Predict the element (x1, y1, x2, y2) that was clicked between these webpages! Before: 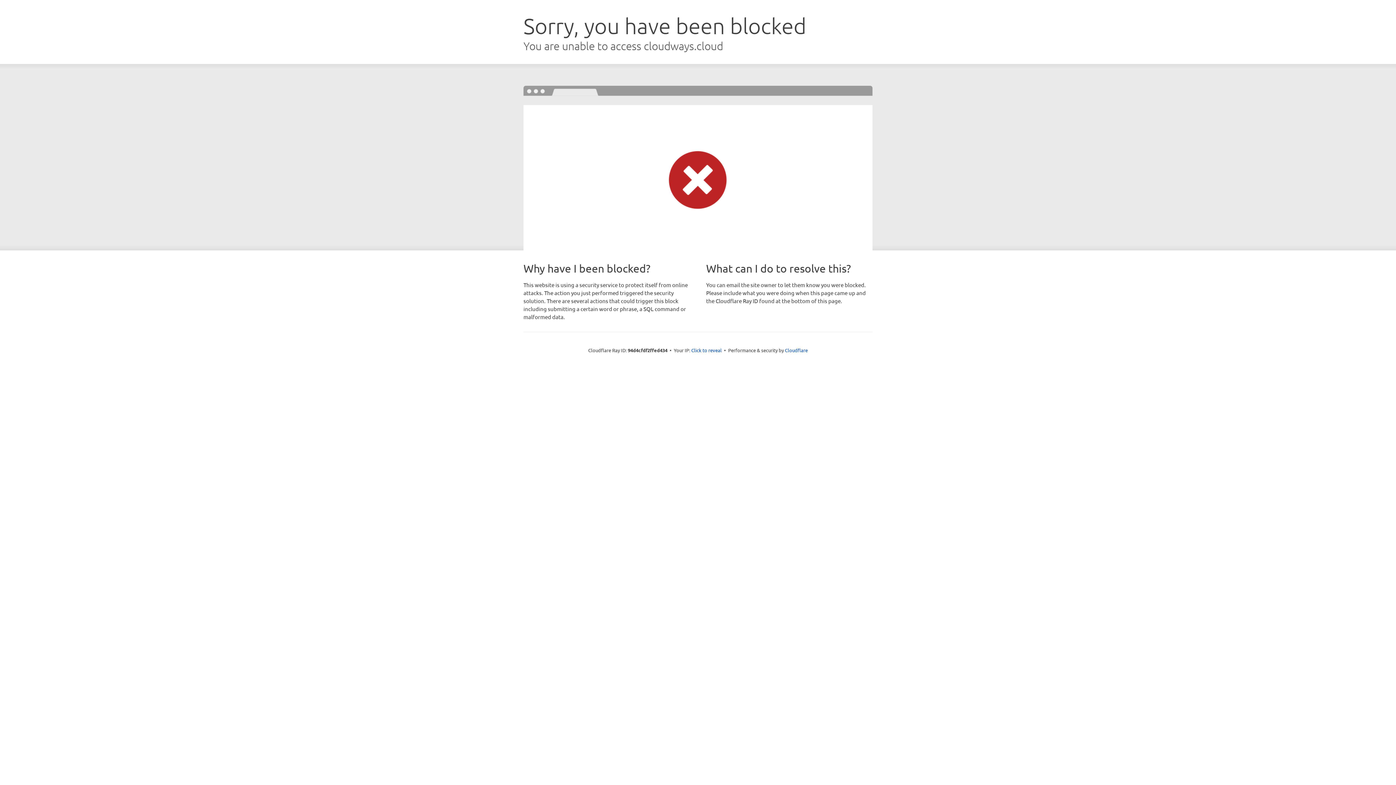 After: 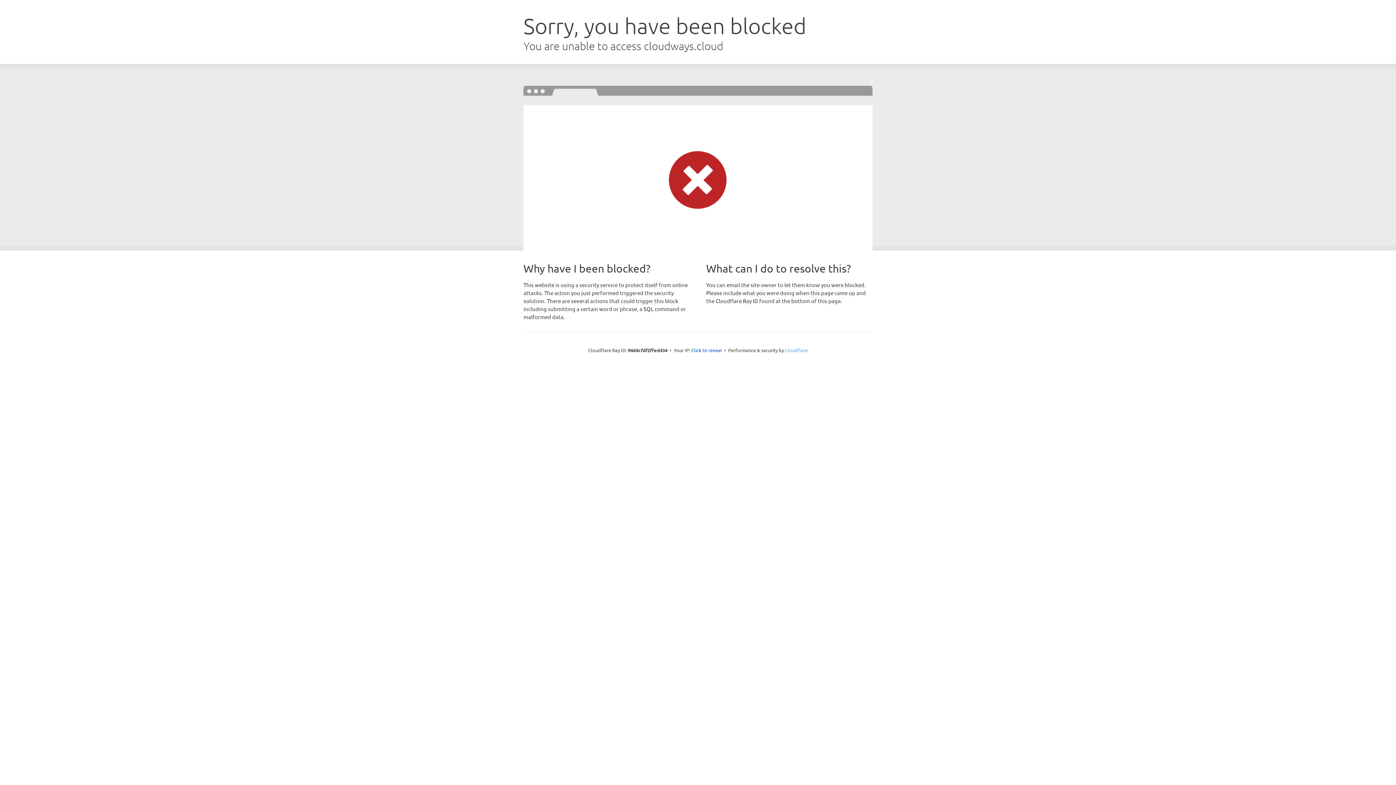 Action: label: Cloudflare bbox: (785, 347, 808, 353)